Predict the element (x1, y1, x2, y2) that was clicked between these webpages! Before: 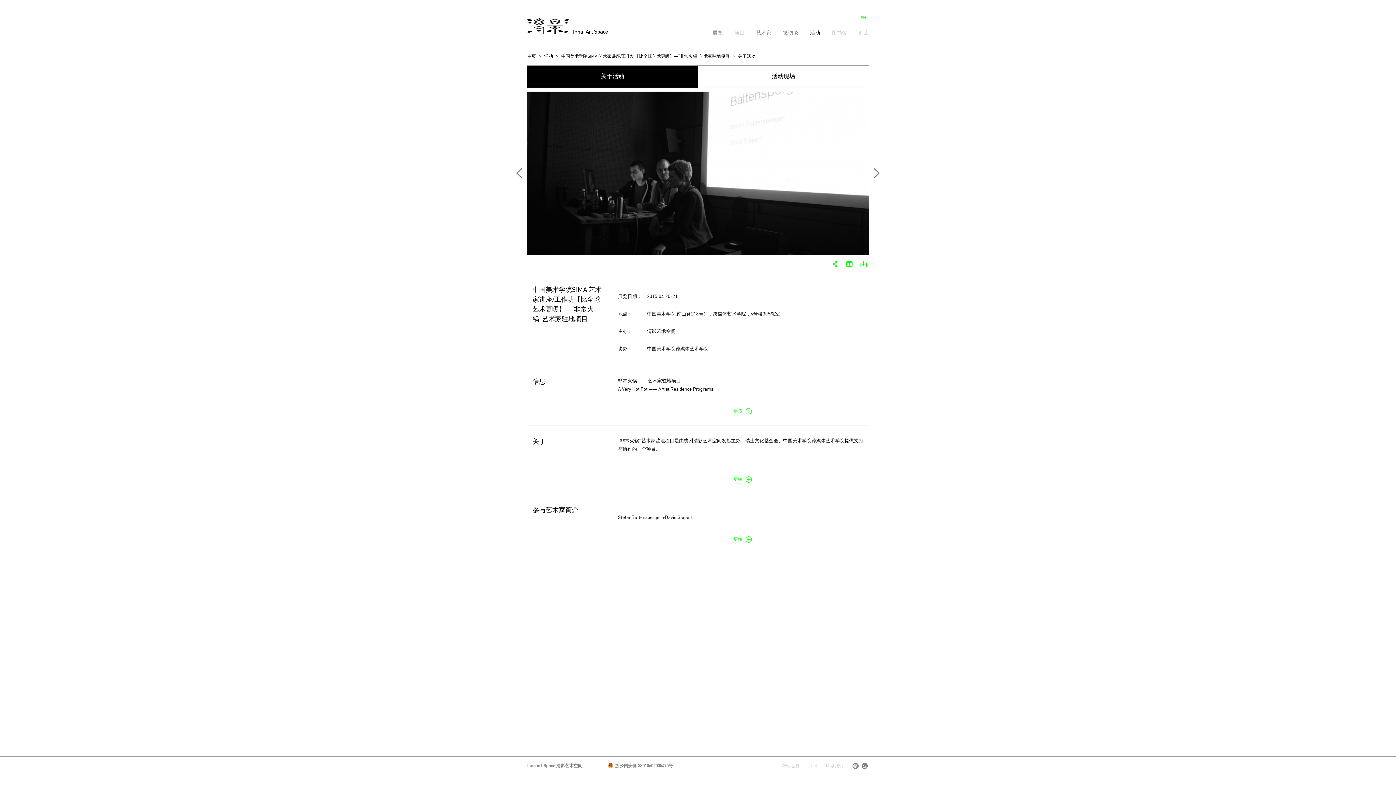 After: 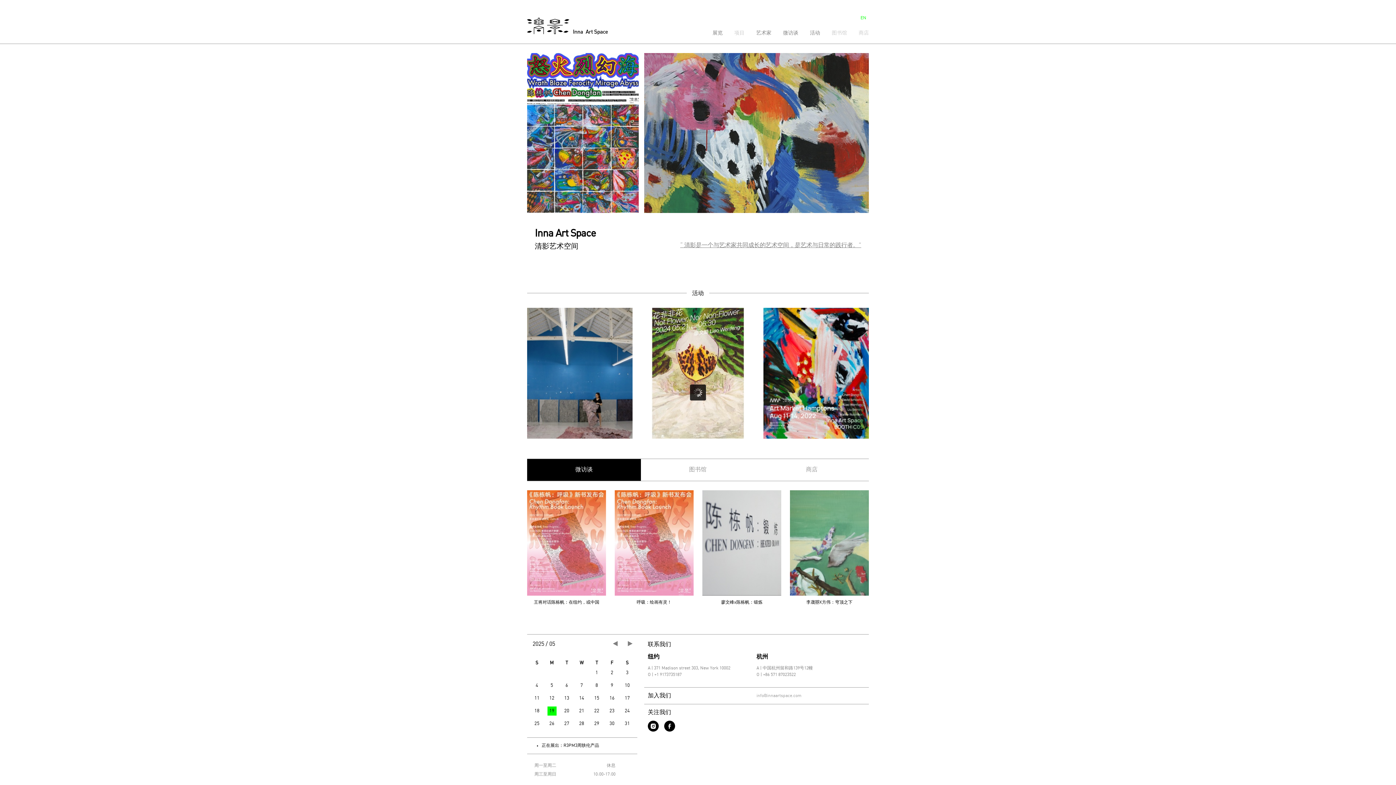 Action: bbox: (527, 54, 536, 58) label: 主页